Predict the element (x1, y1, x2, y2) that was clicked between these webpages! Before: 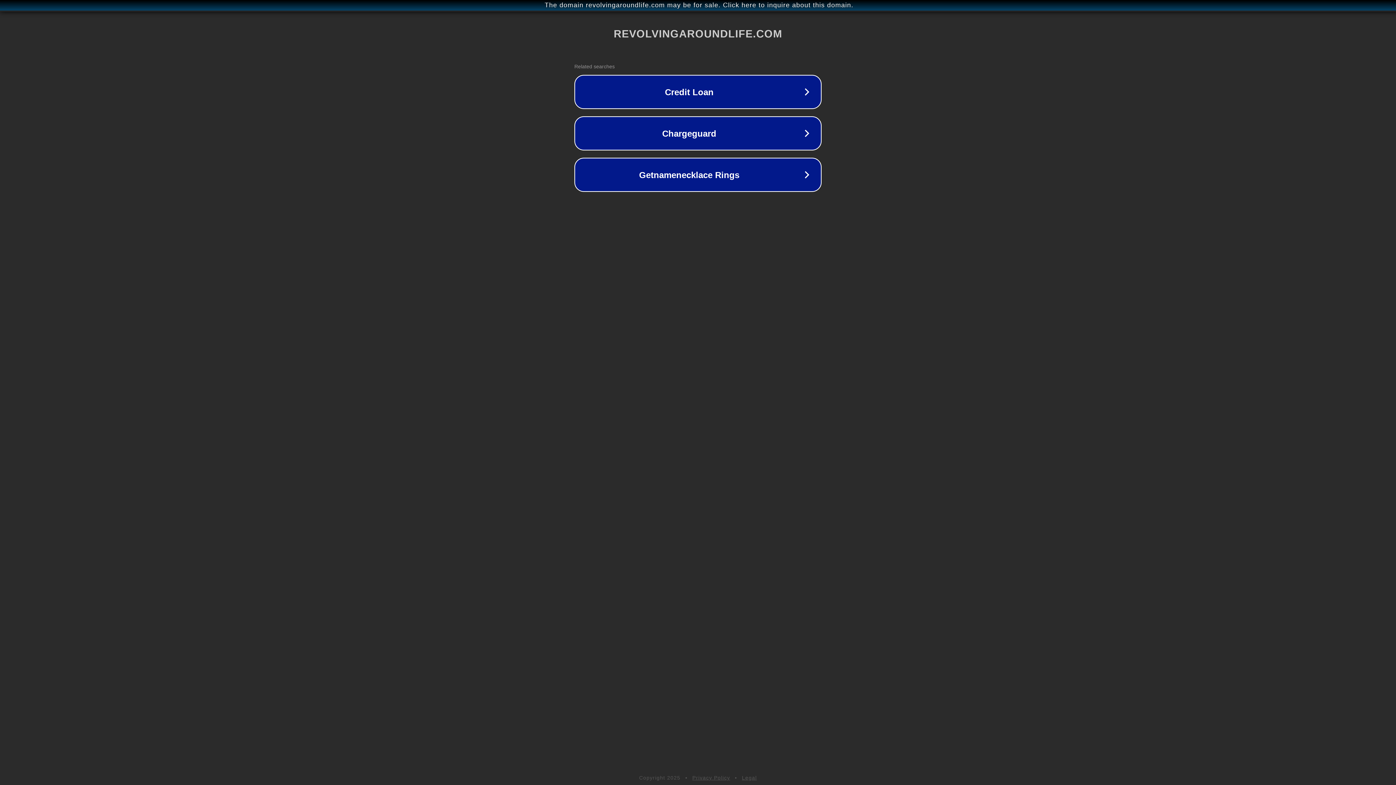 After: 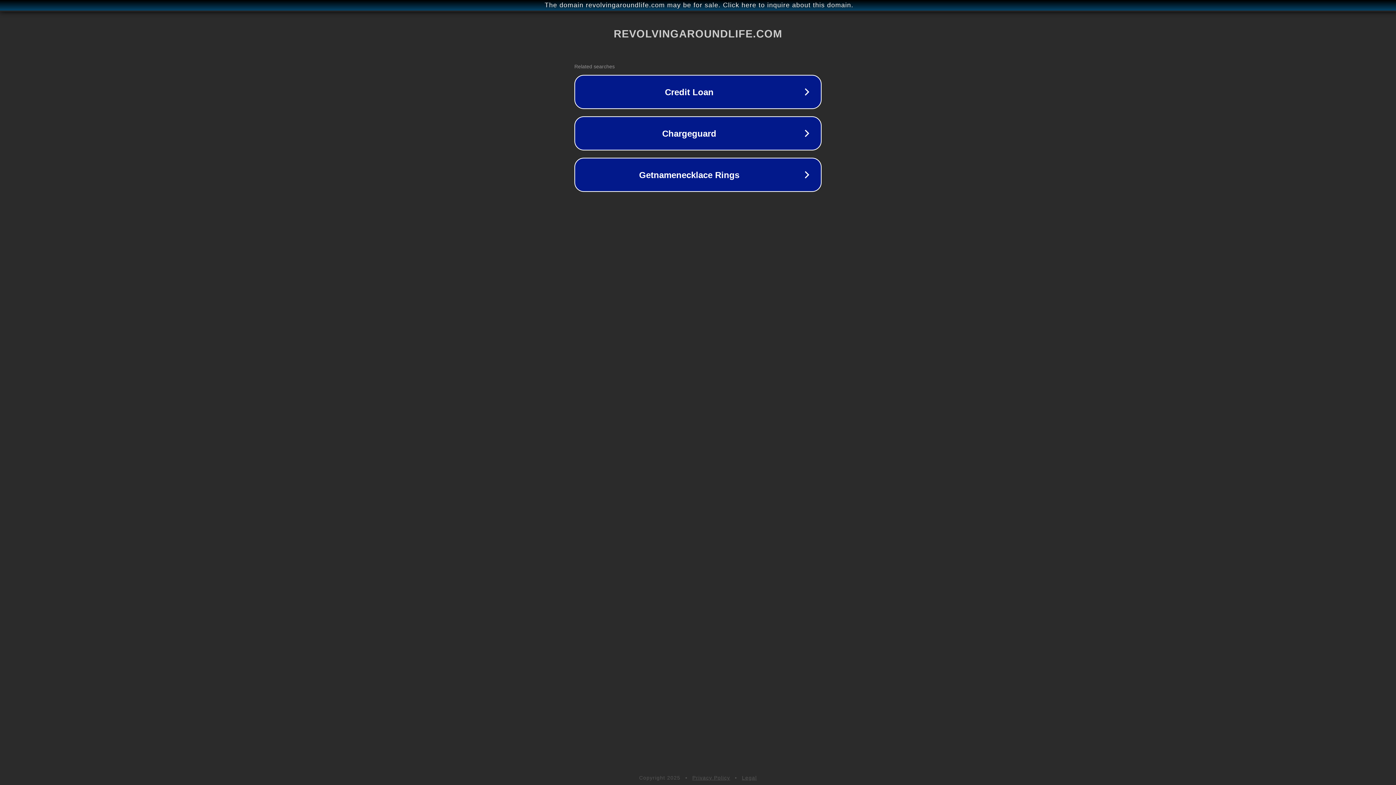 Action: bbox: (742, 775, 757, 781) label: Legal